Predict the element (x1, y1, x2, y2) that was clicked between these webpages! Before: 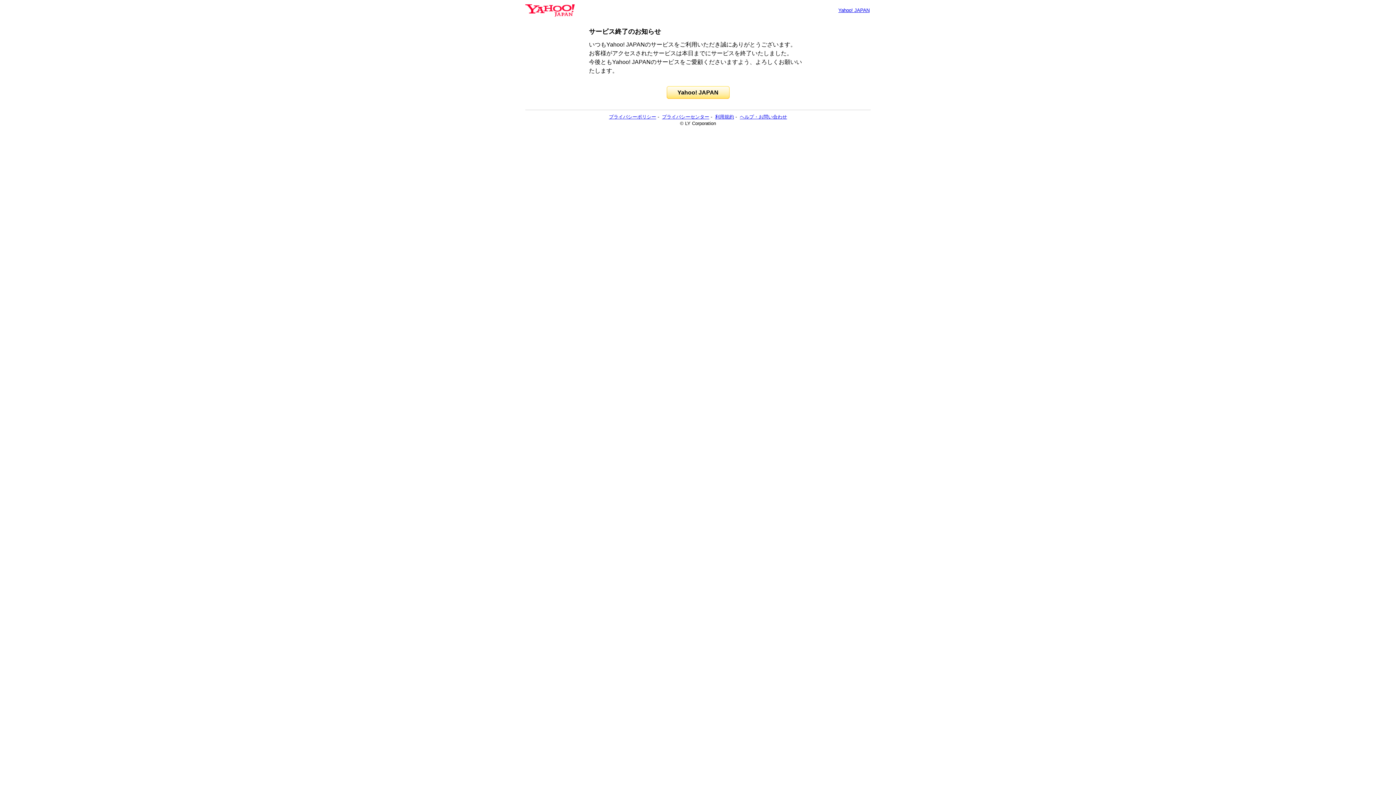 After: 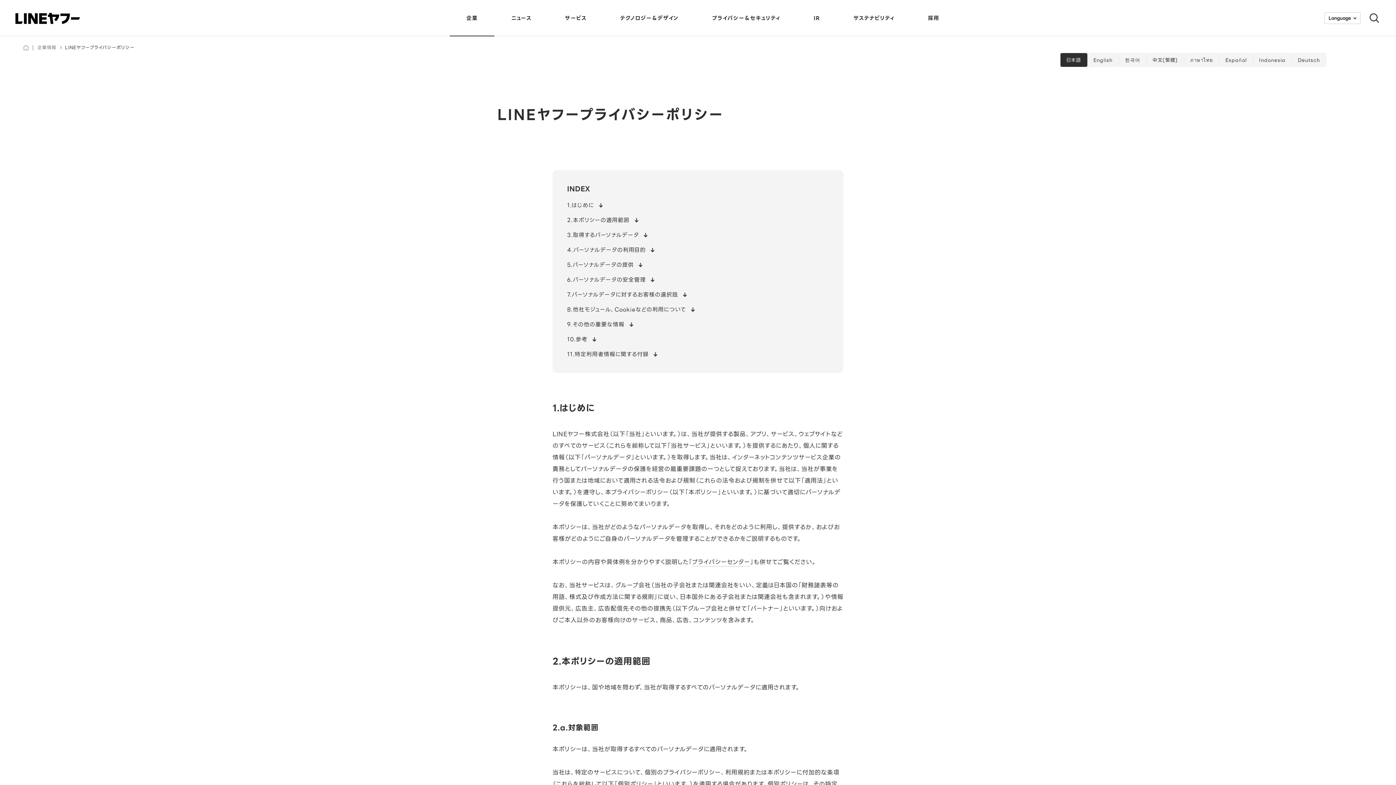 Action: label: プライバシーポリシー bbox: (609, 114, 656, 119)